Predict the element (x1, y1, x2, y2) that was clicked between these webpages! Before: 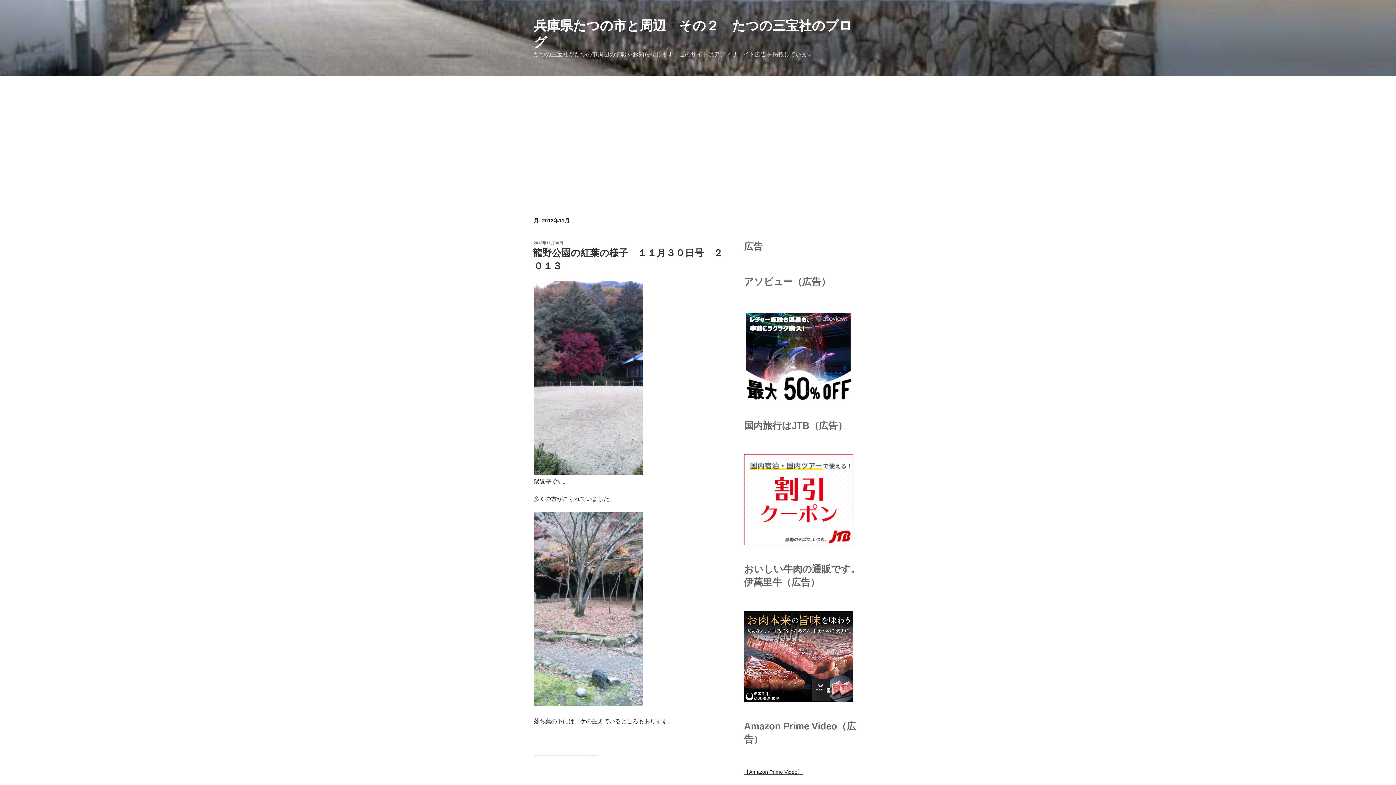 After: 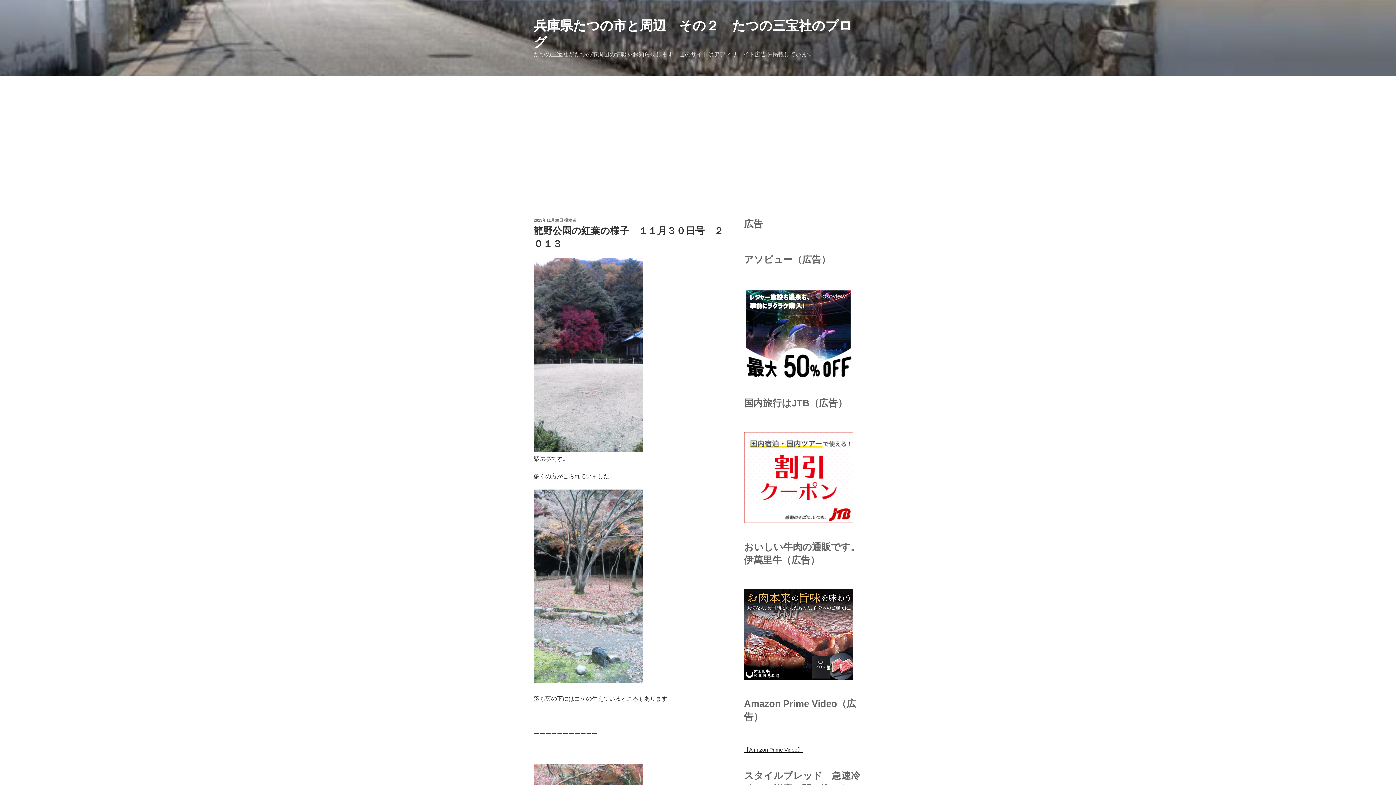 Action: label: 2013年11月30日 bbox: (533, 240, 563, 244)